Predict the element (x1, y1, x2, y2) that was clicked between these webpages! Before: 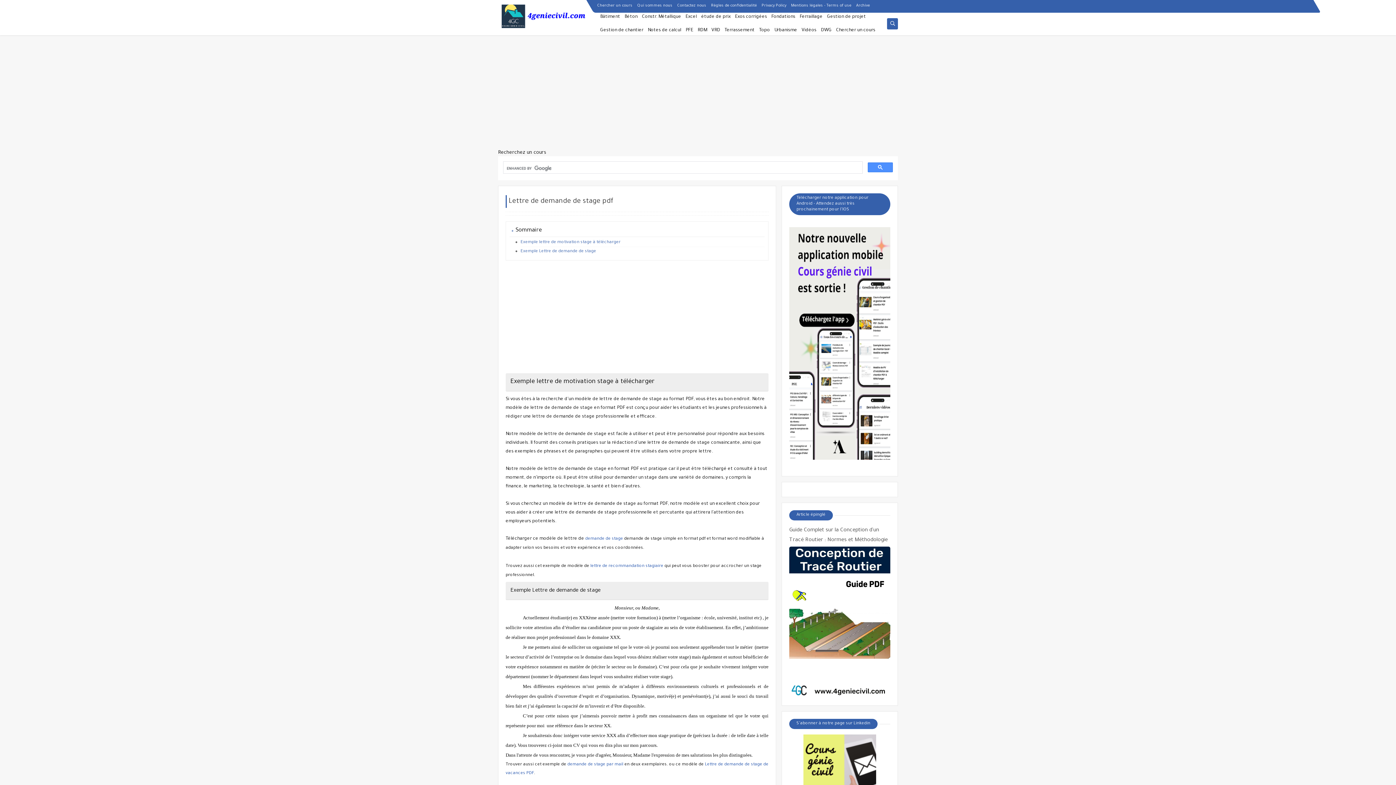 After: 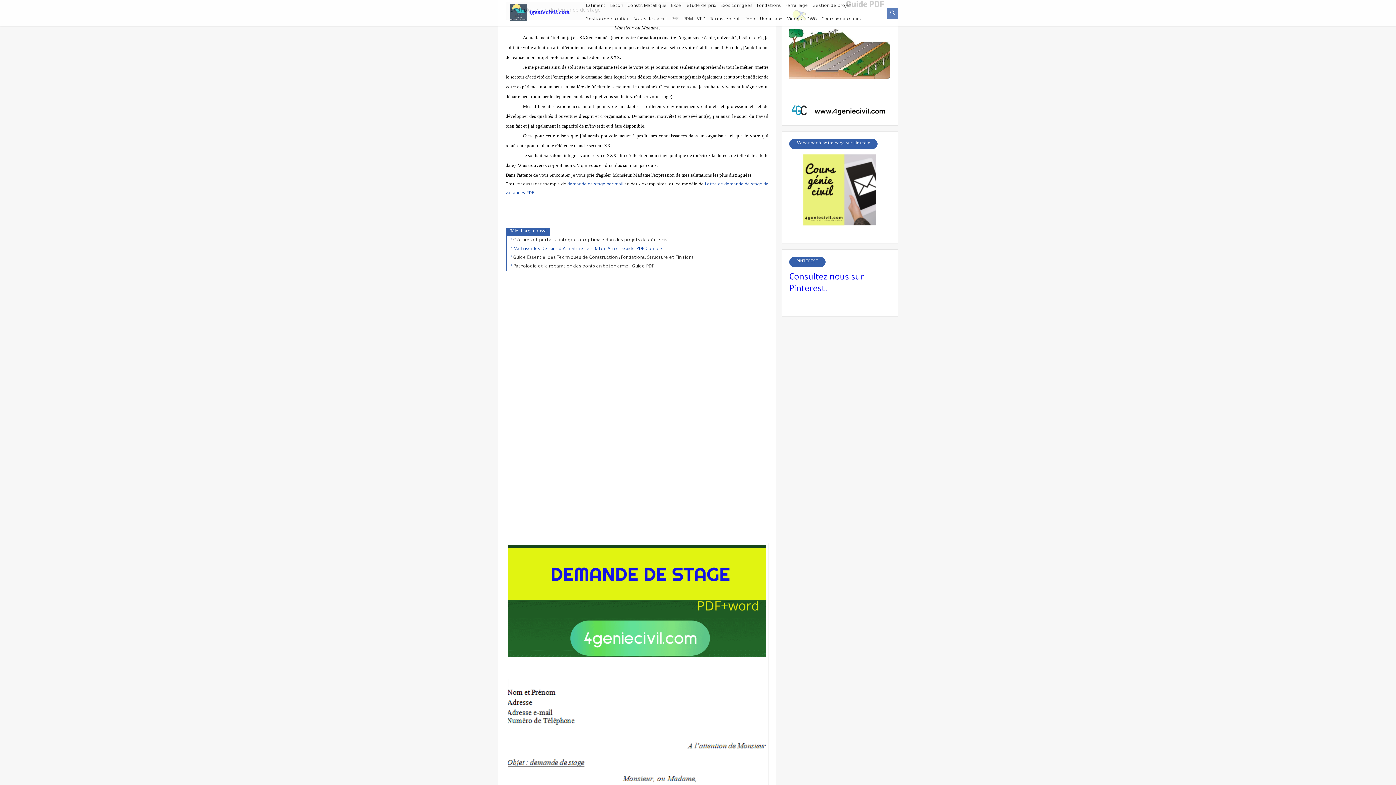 Action: bbox: (520, 249, 764, 254) label: Exemple Lettre de demande de stage 